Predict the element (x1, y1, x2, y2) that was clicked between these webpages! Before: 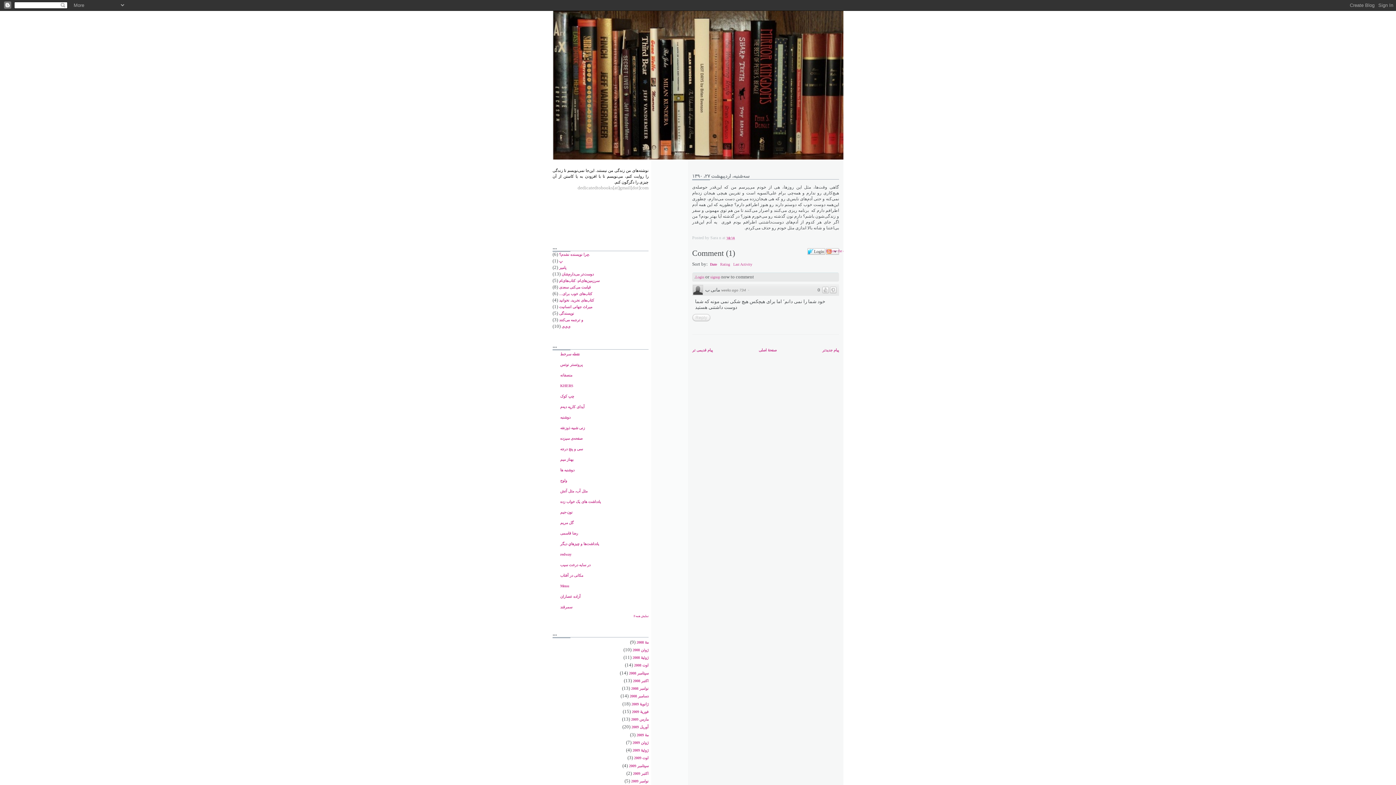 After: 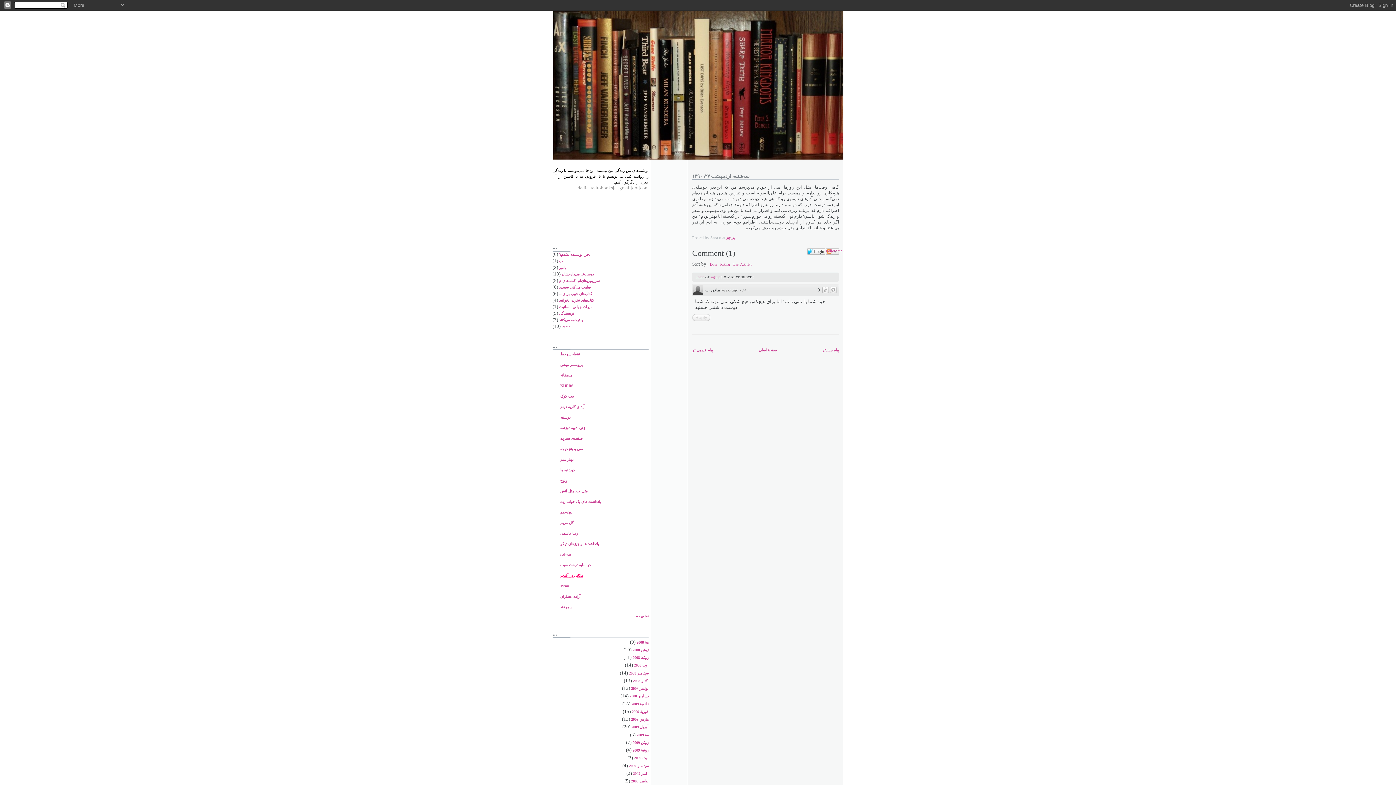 Action: label: مکانی در آفتاب bbox: (560, 573, 583, 577)